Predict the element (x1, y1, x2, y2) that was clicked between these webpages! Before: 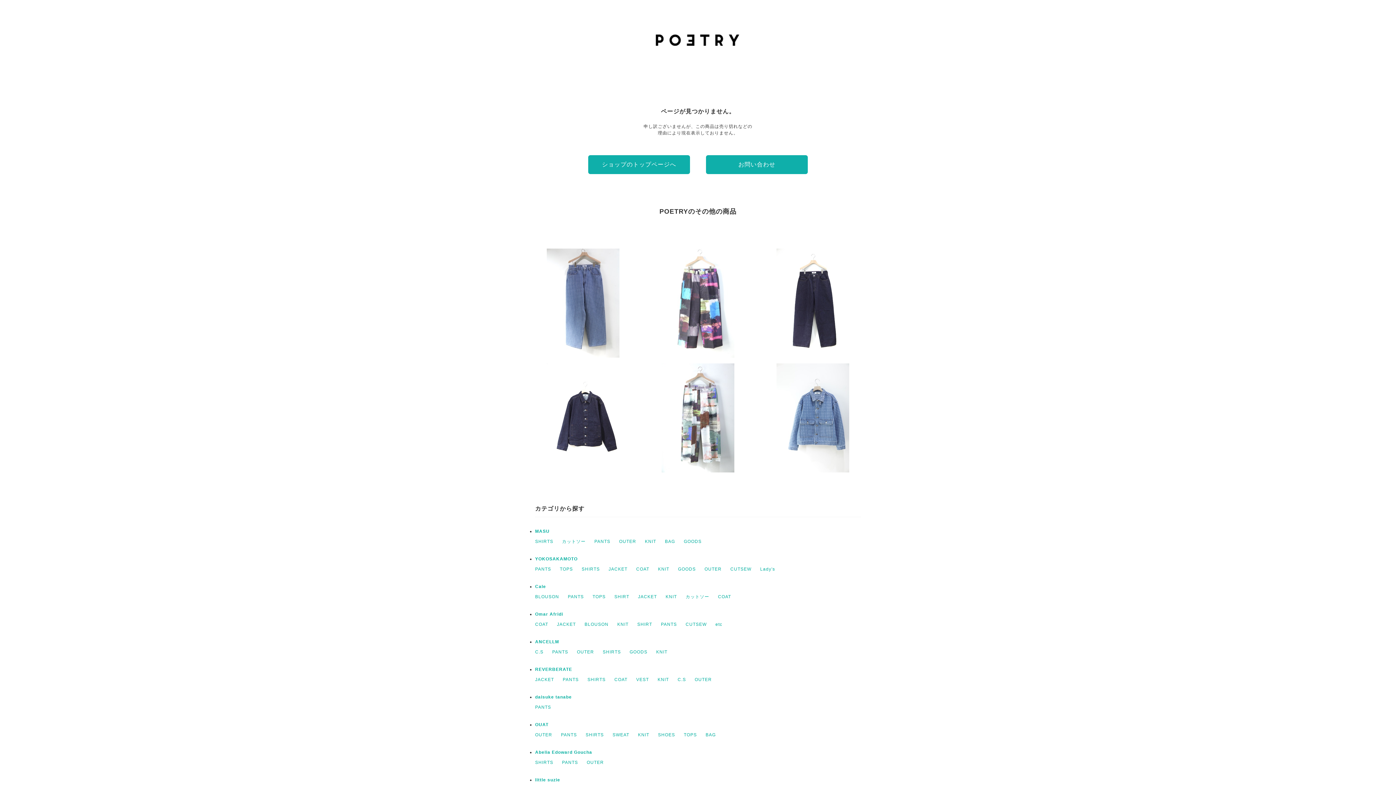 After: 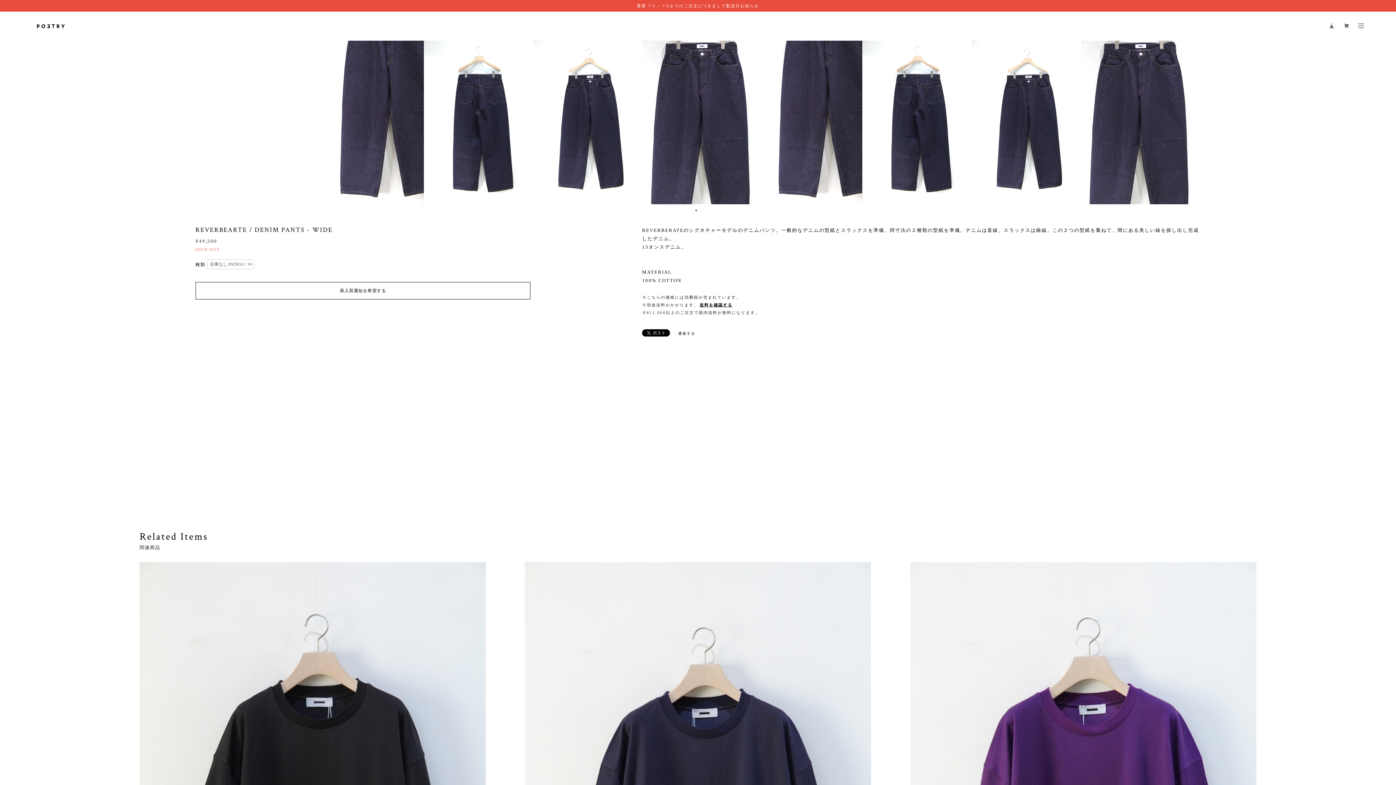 Action: label: REVERBEARTE / DENIM PANTS - WIDE
¥49,500 bbox: (758, 248, 867, 357)